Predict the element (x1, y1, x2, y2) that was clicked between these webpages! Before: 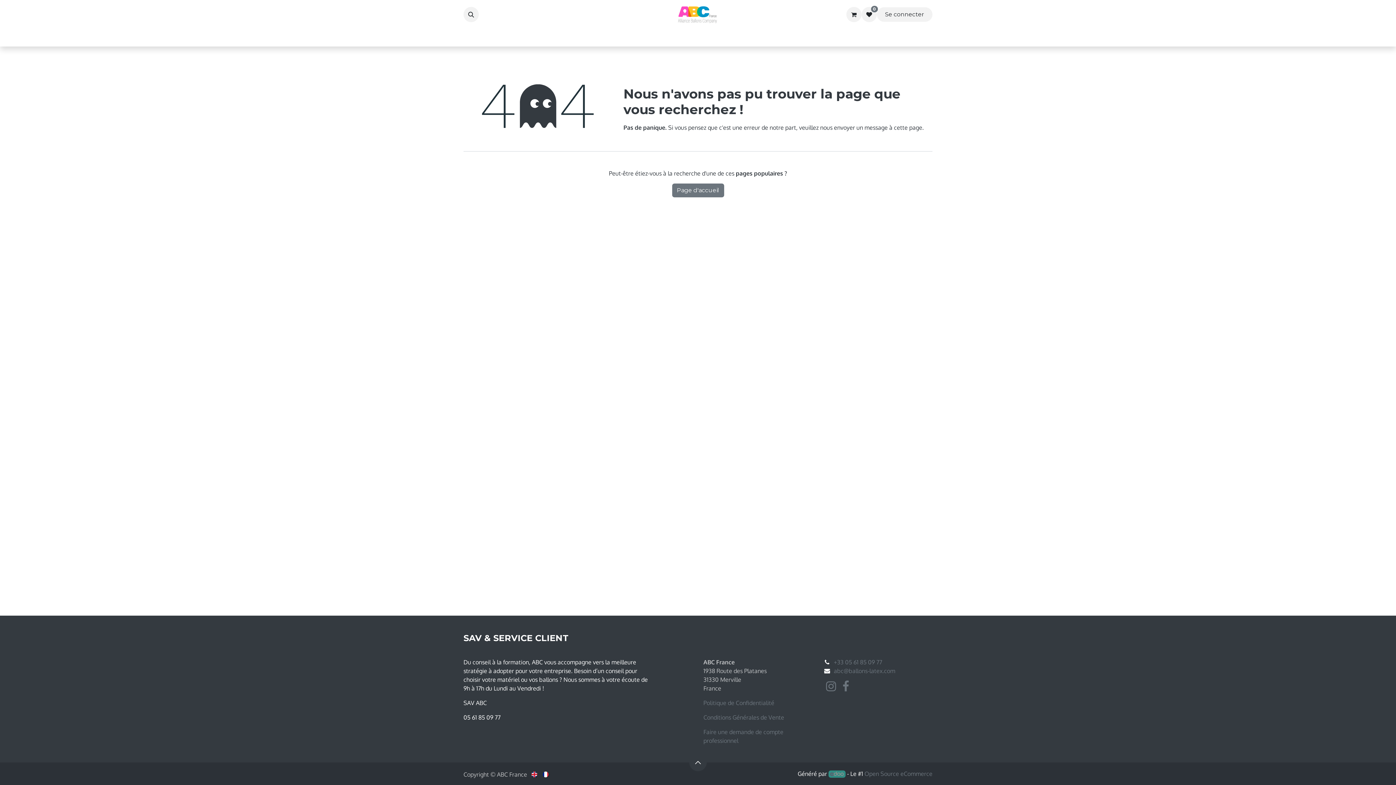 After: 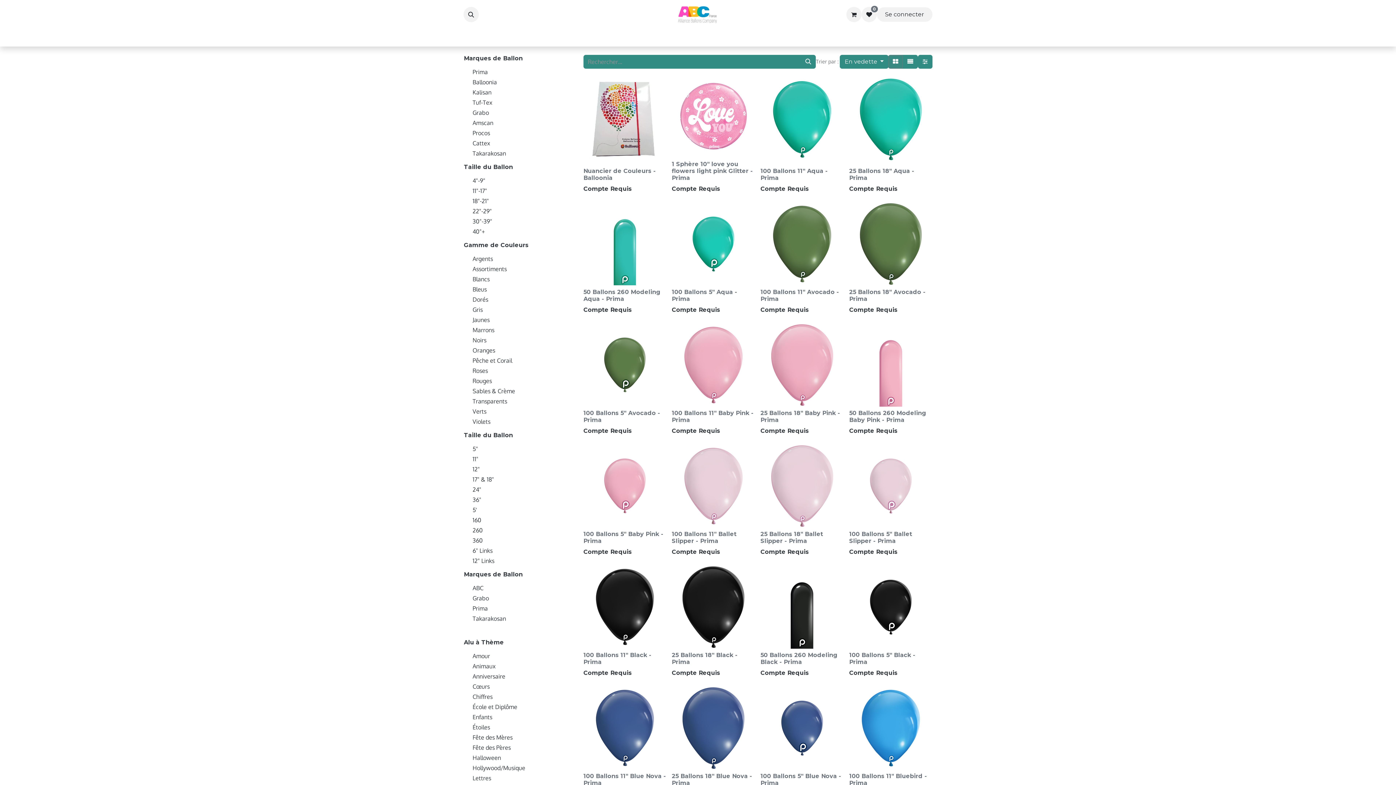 Action: bbox: (861, 6, 877, 22) label: 0